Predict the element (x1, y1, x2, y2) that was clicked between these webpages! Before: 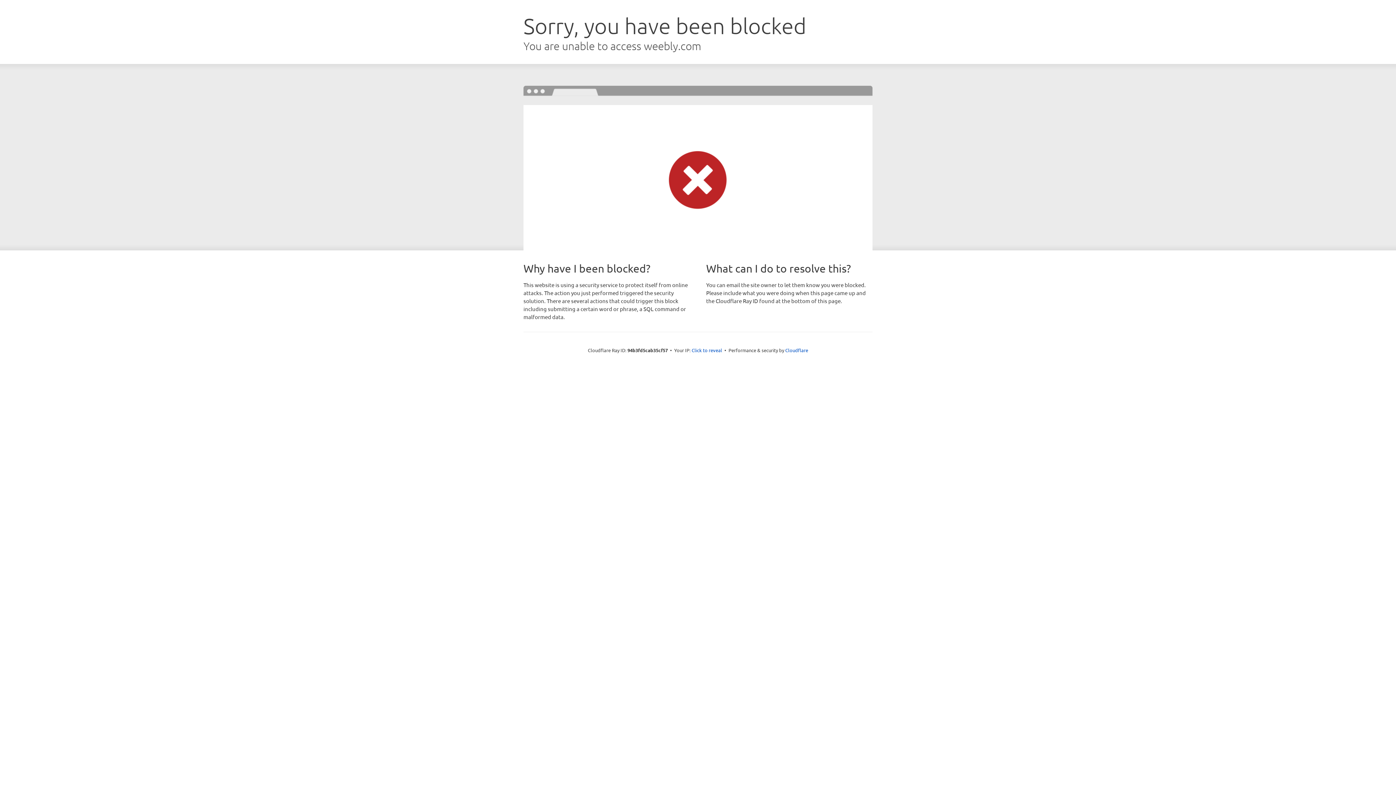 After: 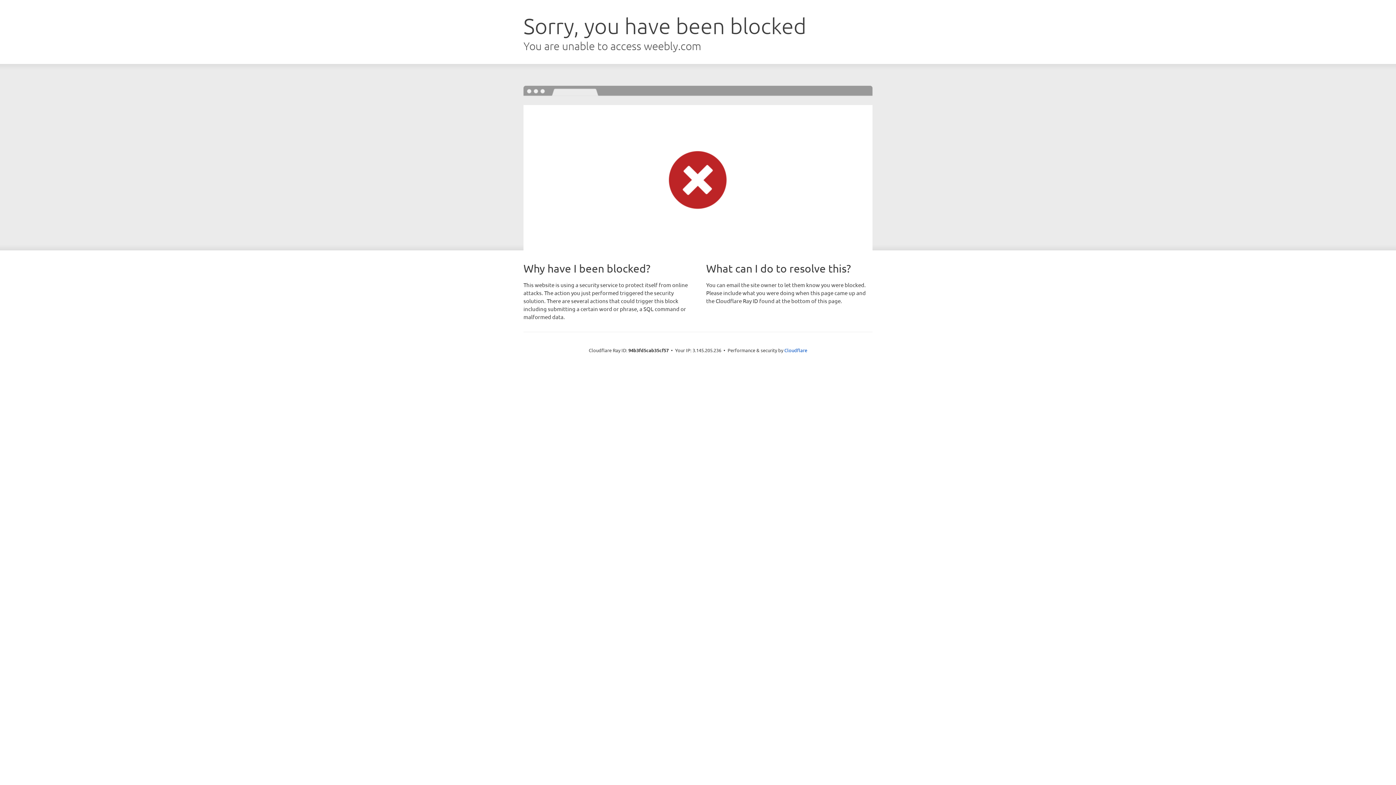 Action: bbox: (691, 346, 722, 353) label: Click to reveal